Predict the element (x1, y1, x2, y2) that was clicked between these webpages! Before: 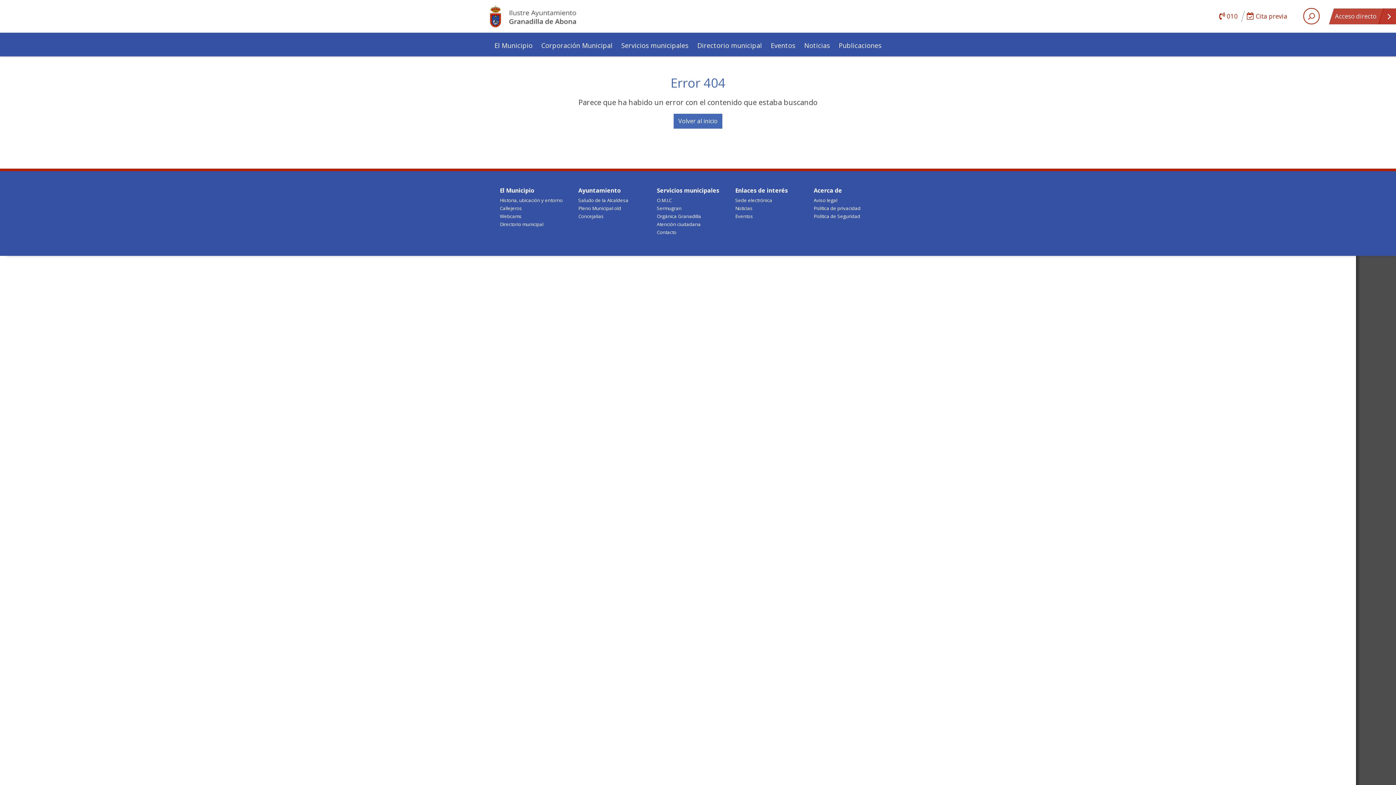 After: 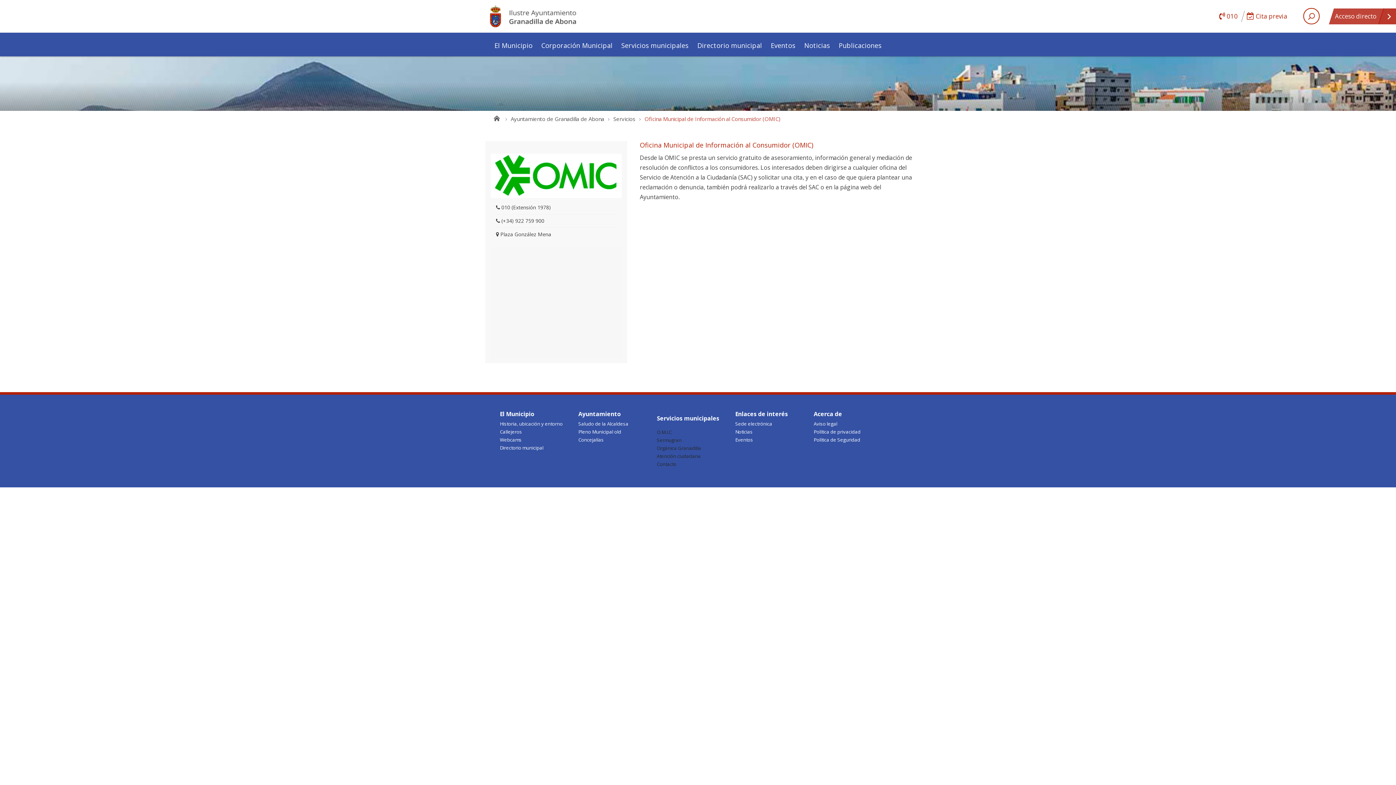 Action: bbox: (656, 196, 715, 204) label: O.M.I.C